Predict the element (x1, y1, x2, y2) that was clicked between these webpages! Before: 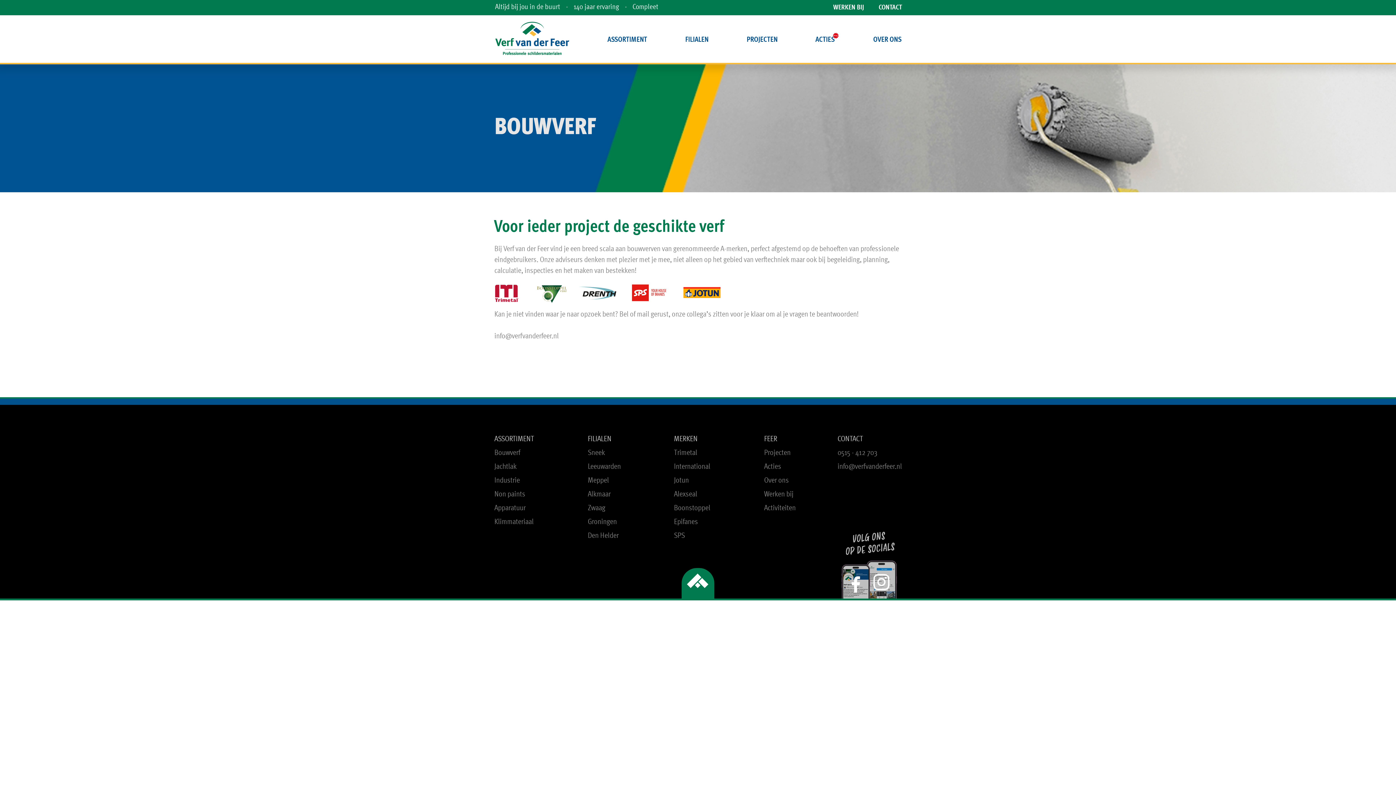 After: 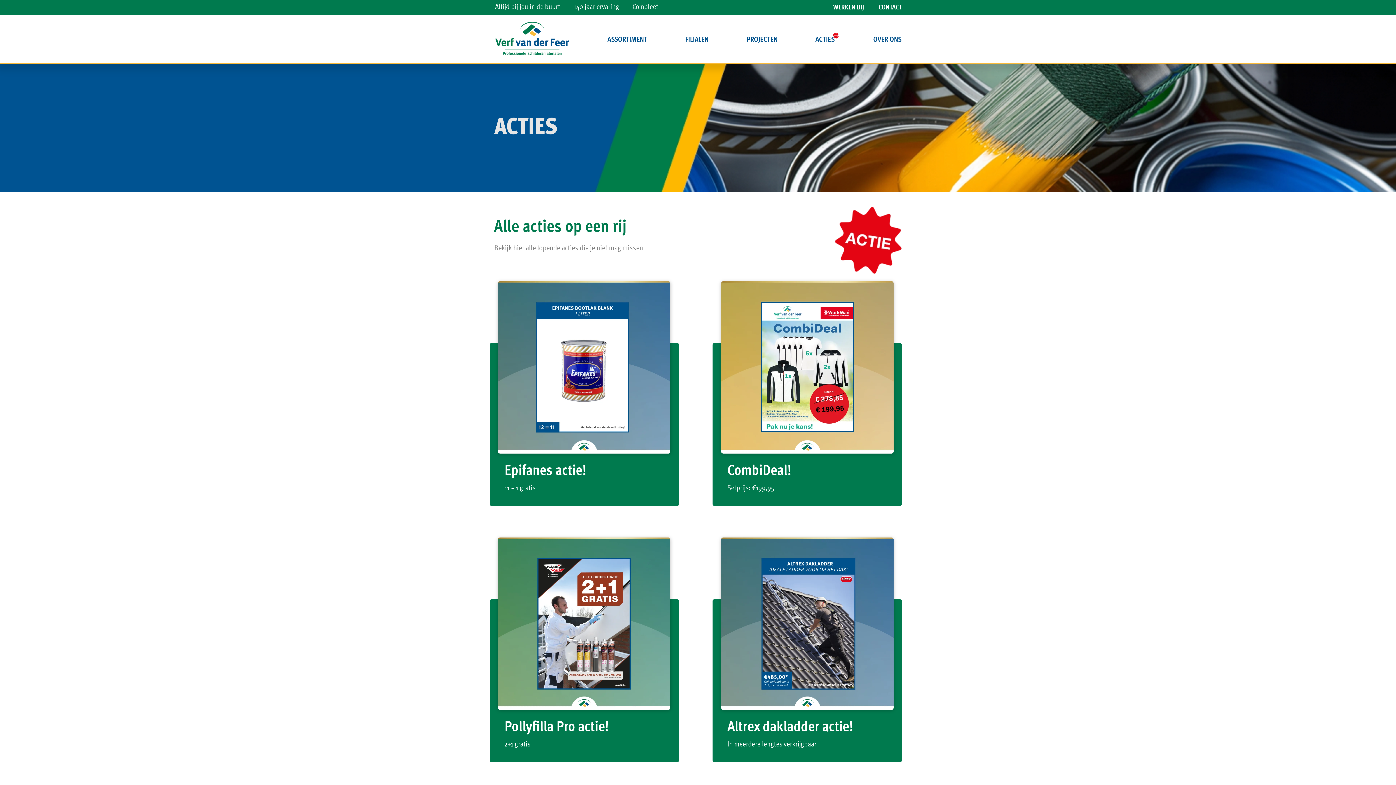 Action: label: Acties bbox: (764, 463, 781, 470)